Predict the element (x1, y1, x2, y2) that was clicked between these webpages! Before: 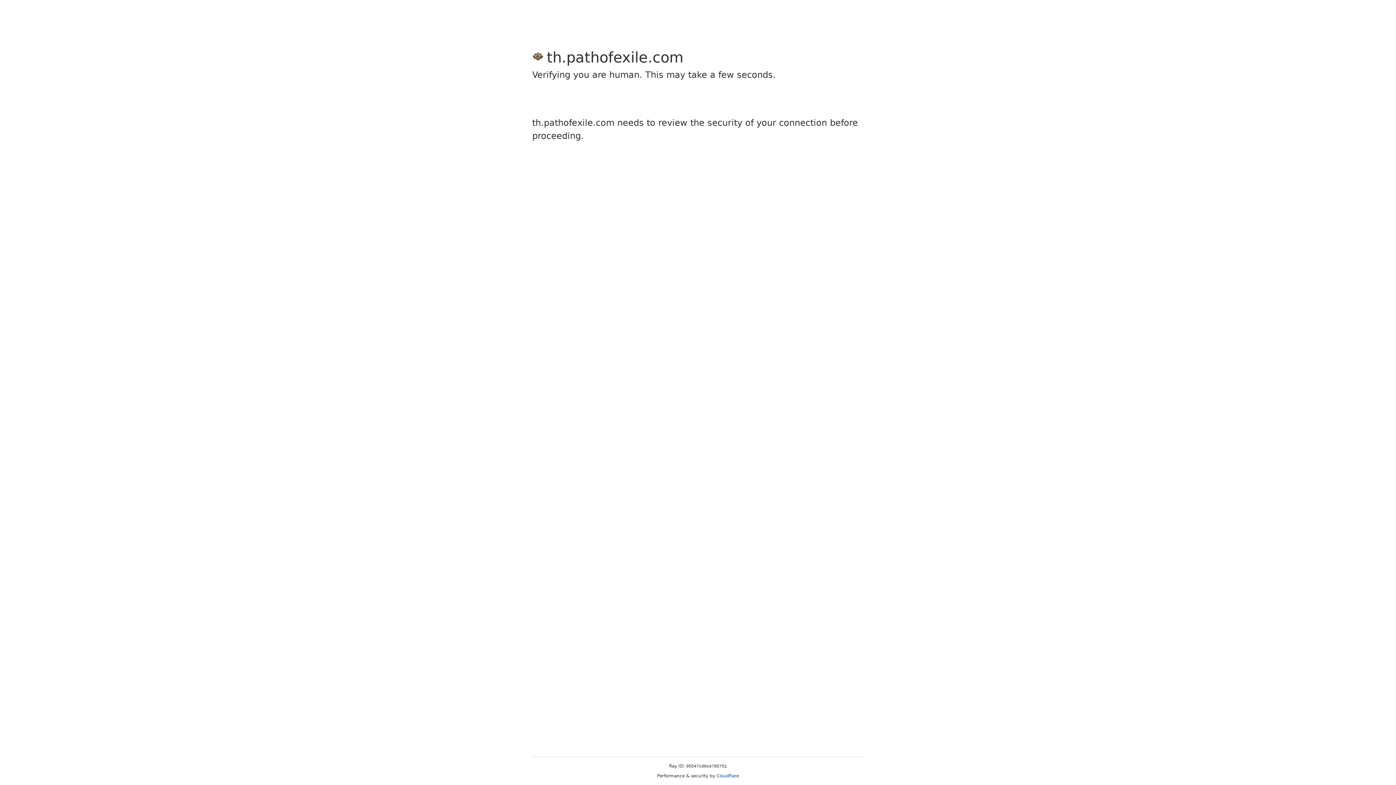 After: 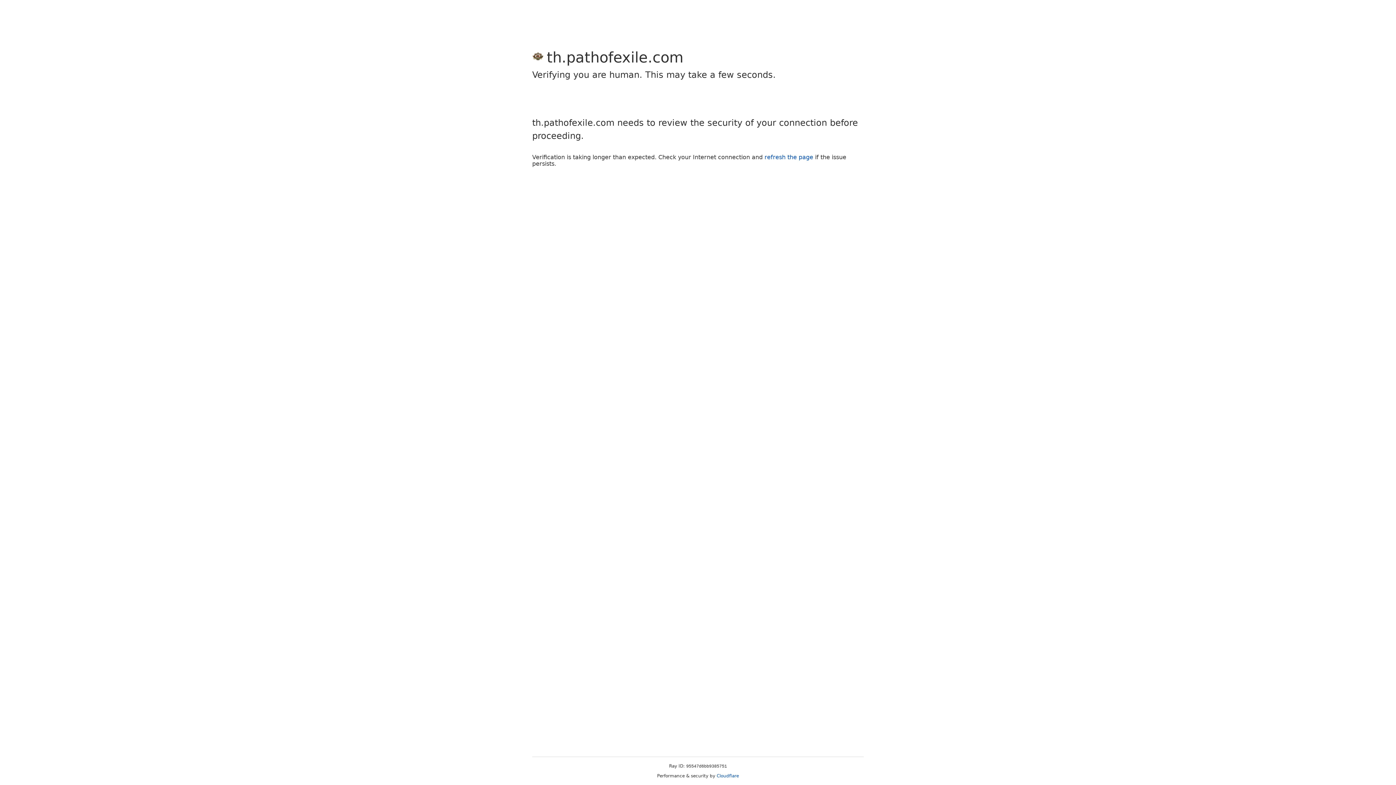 Action: label: Cloudflare bbox: (716, 773, 739, 778)